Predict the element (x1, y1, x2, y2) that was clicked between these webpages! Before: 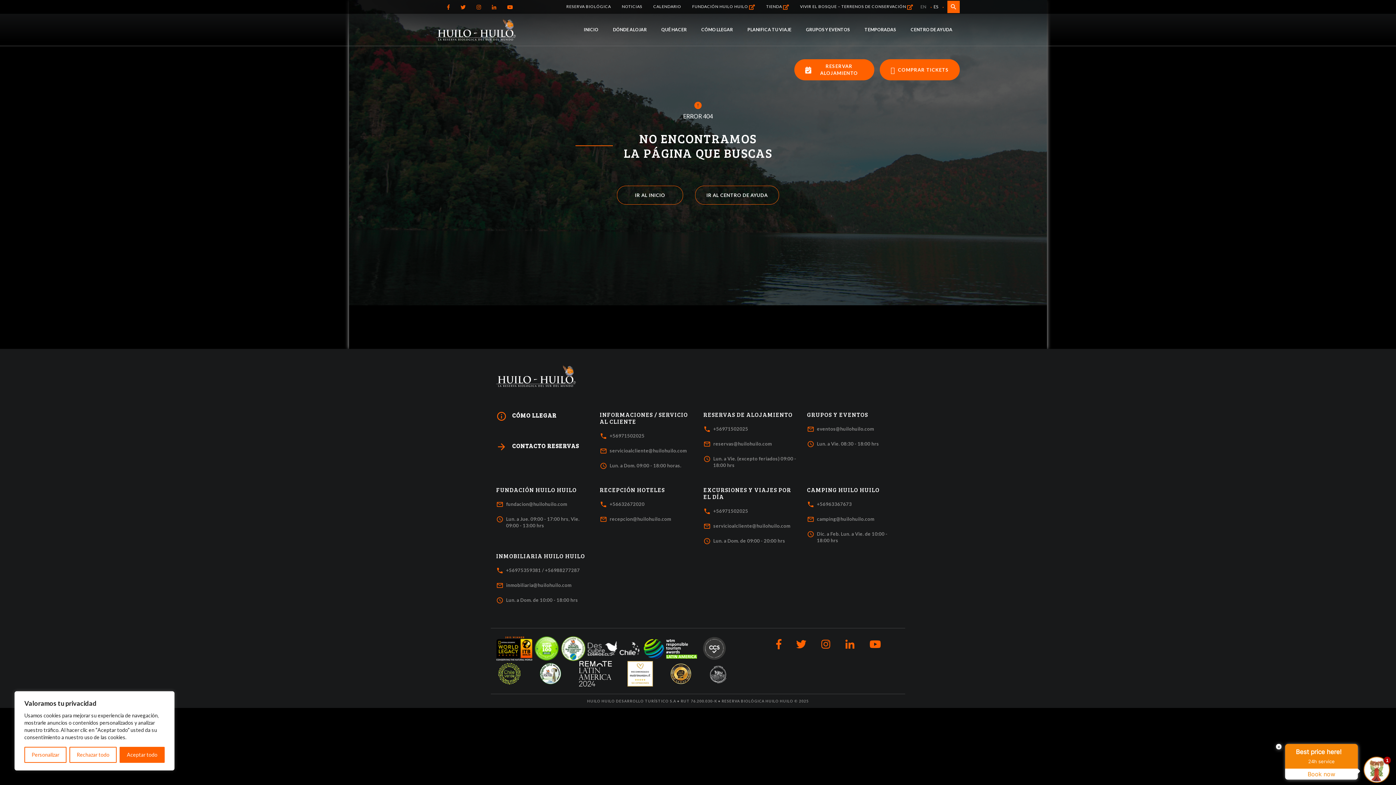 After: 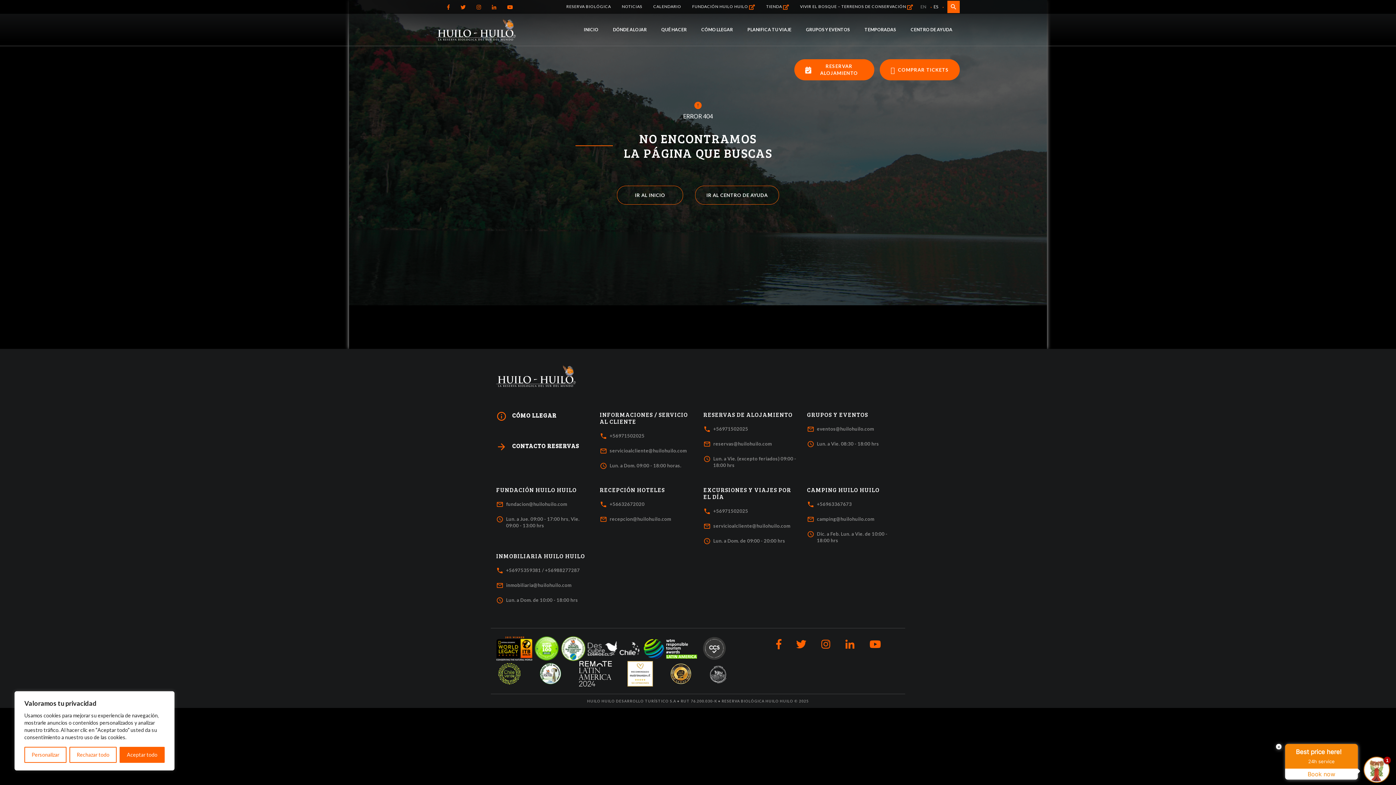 Action: label: RECEPCIÓN HOTELES bbox: (600, 486, 692, 501)